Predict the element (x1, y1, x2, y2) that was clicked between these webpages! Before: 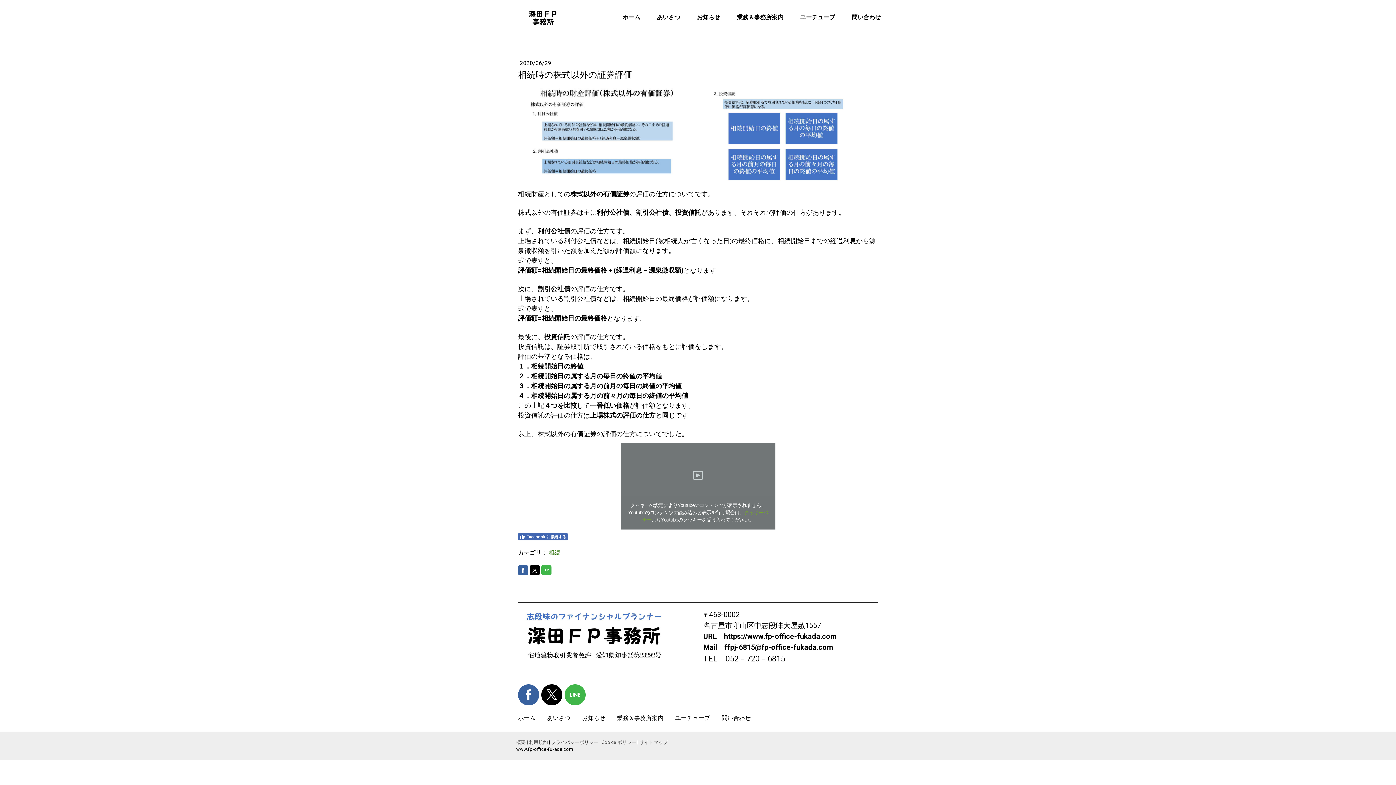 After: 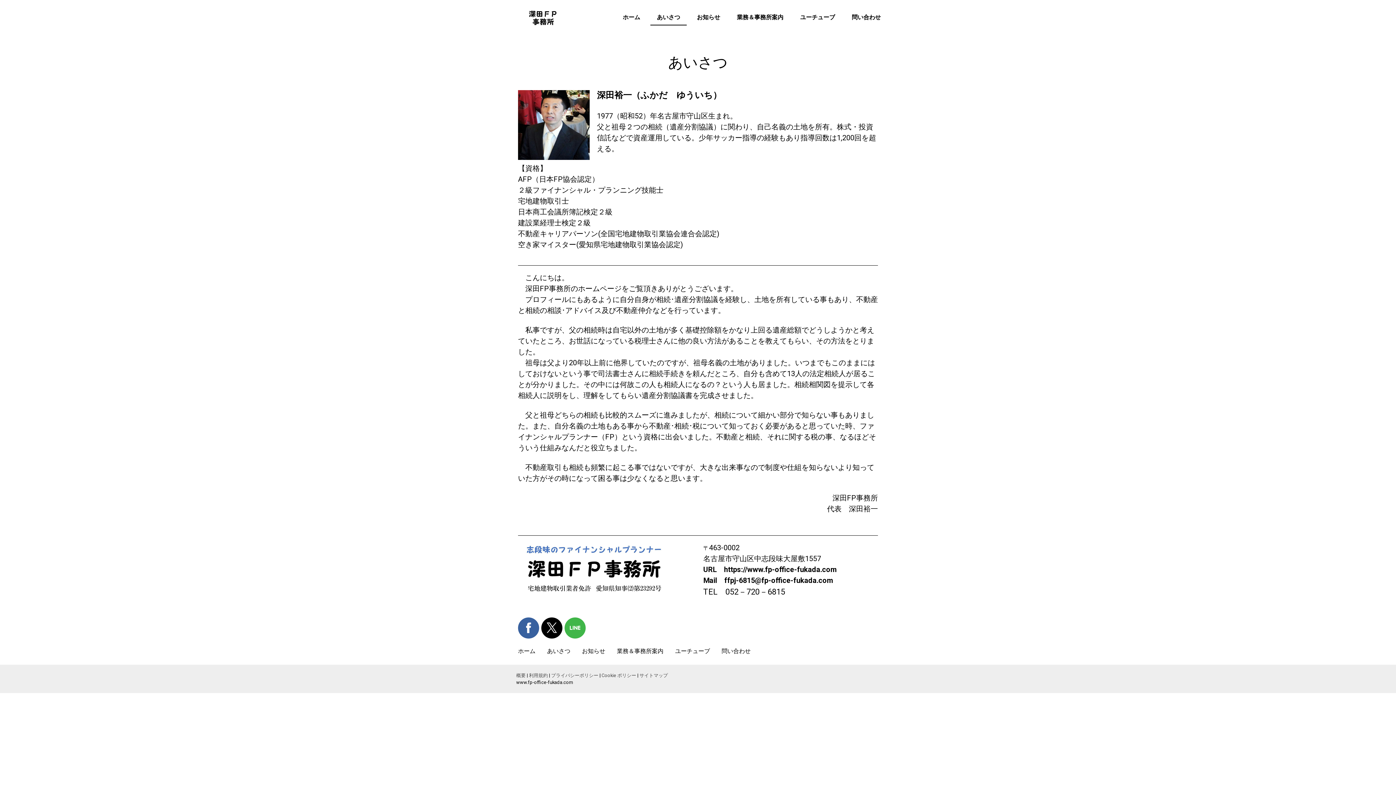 Action: label: あいさつ bbox: (547, 714, 570, 721)